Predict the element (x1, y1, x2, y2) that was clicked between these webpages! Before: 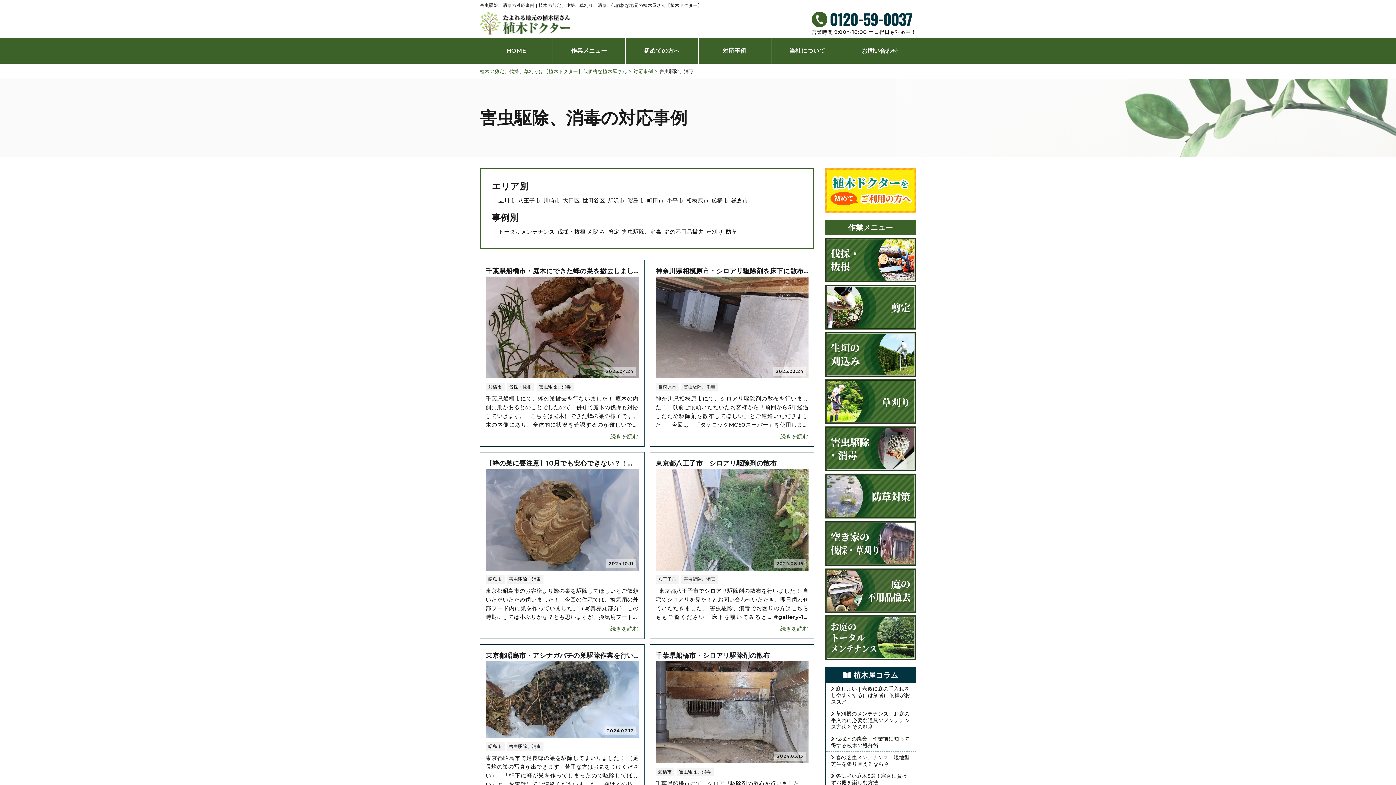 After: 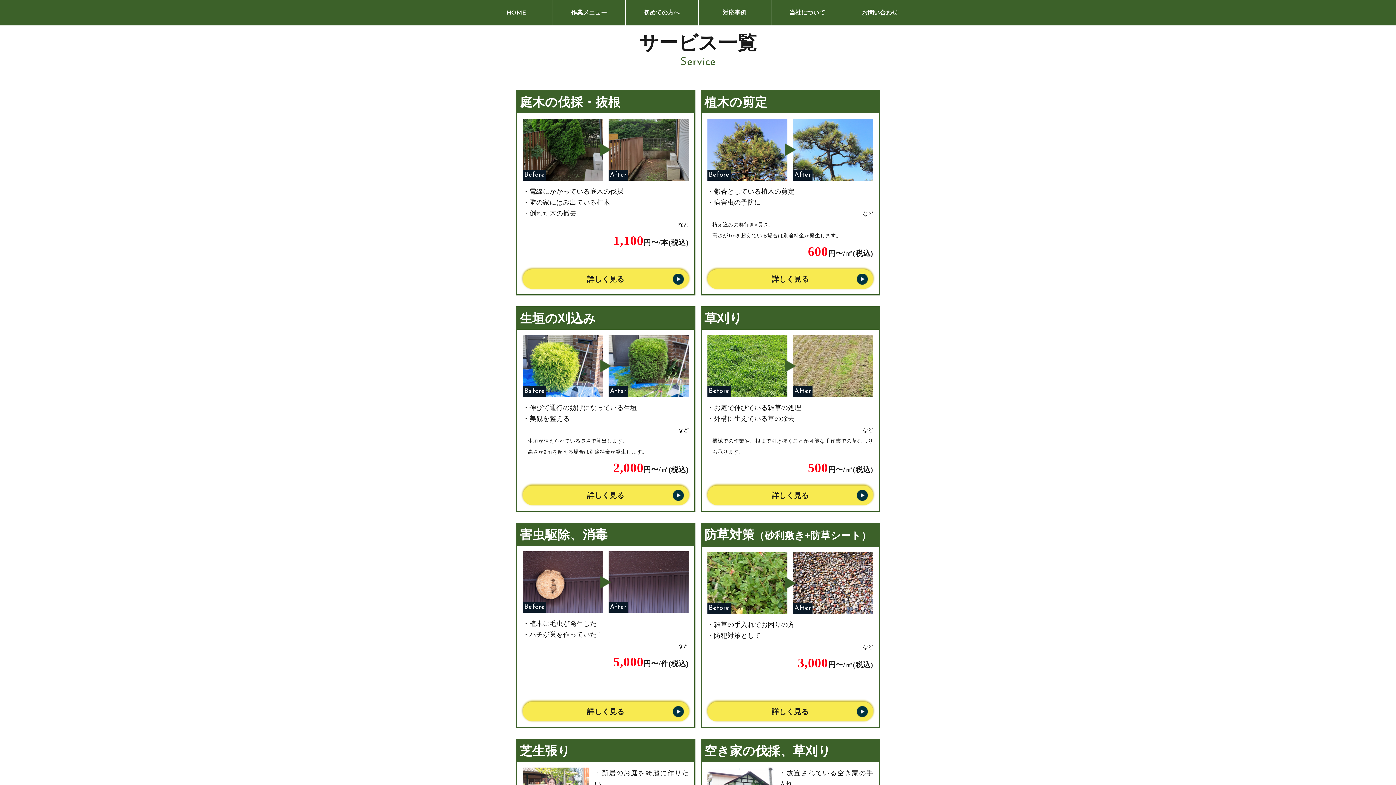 Action: label: 作業メニュー bbox: (552, 38, 625, 63)